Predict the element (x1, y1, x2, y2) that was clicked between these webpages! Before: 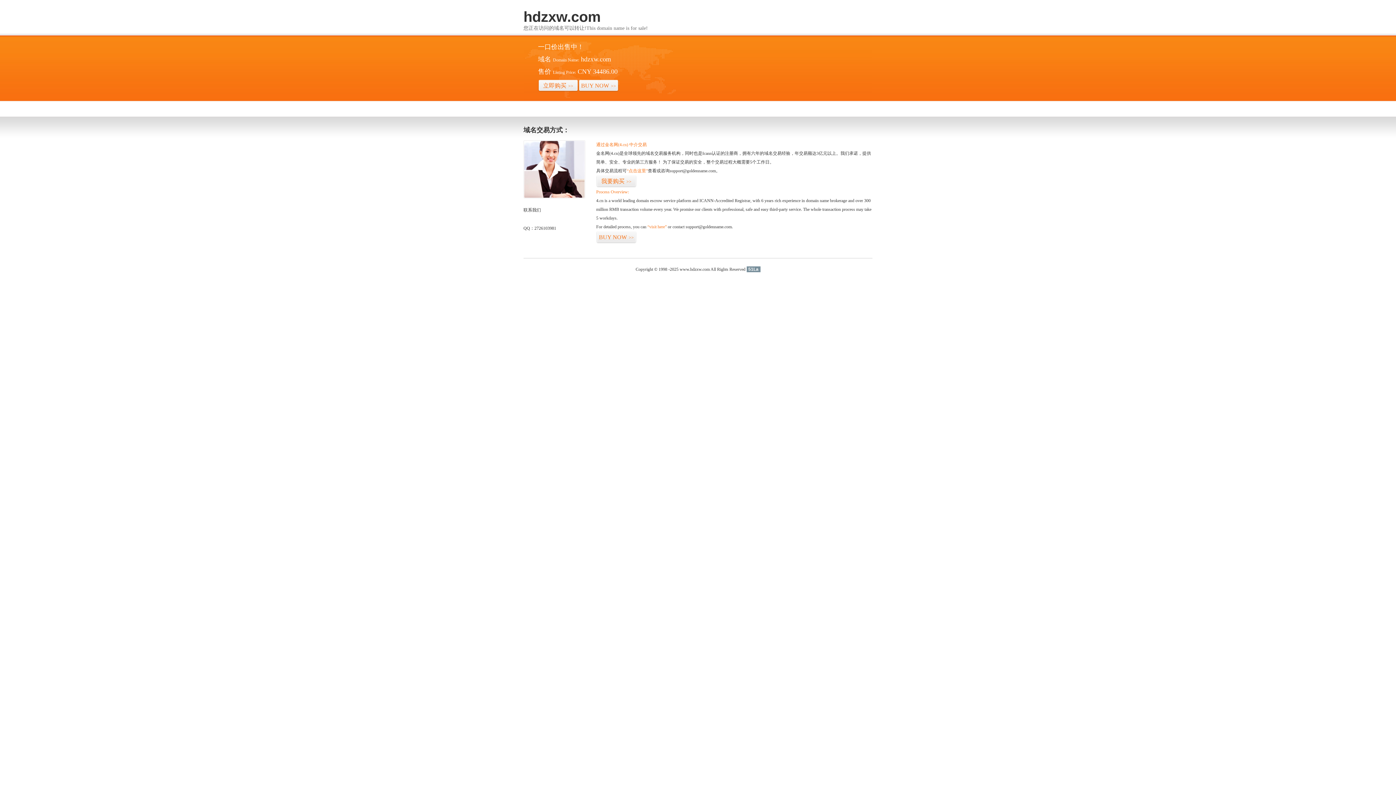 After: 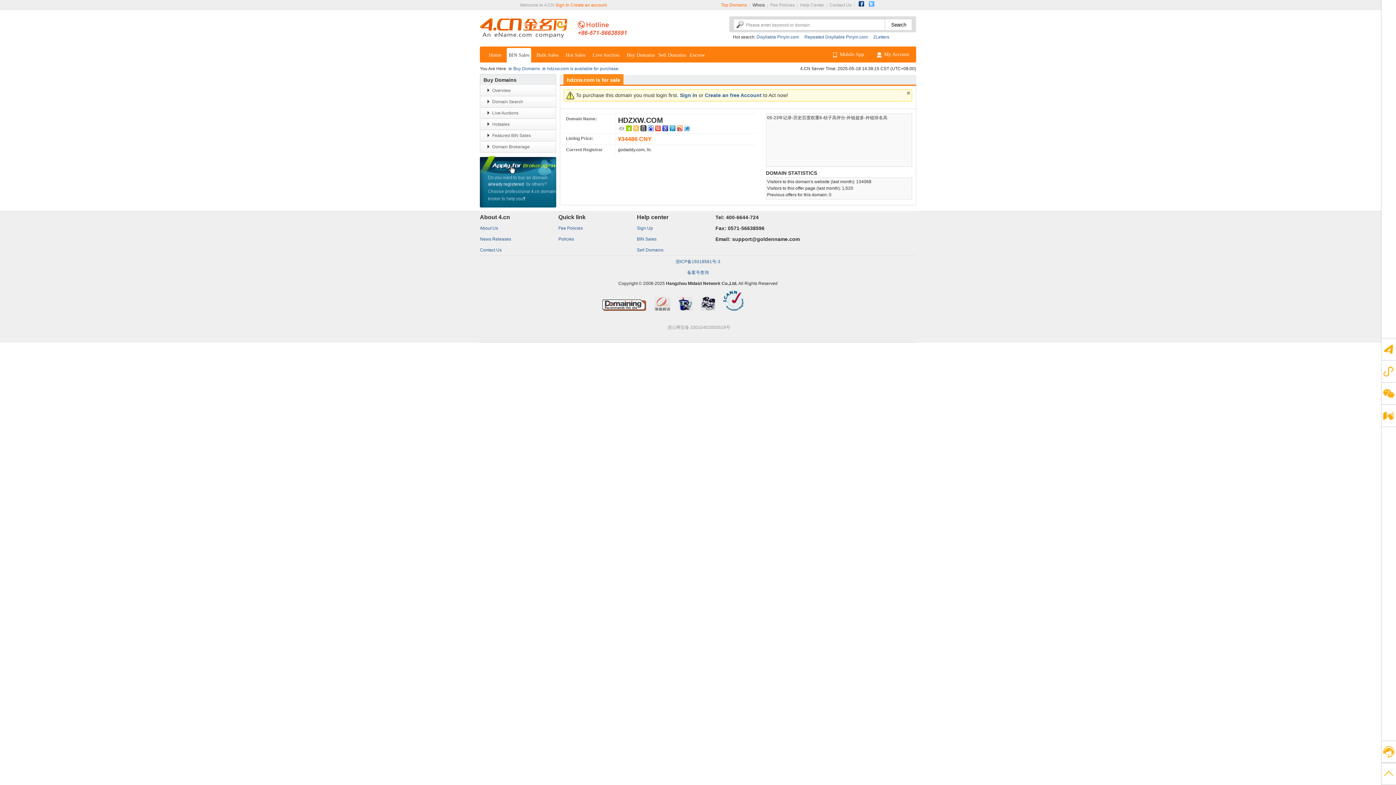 Action: label: 我要购买>> bbox: (596, 175, 636, 187)